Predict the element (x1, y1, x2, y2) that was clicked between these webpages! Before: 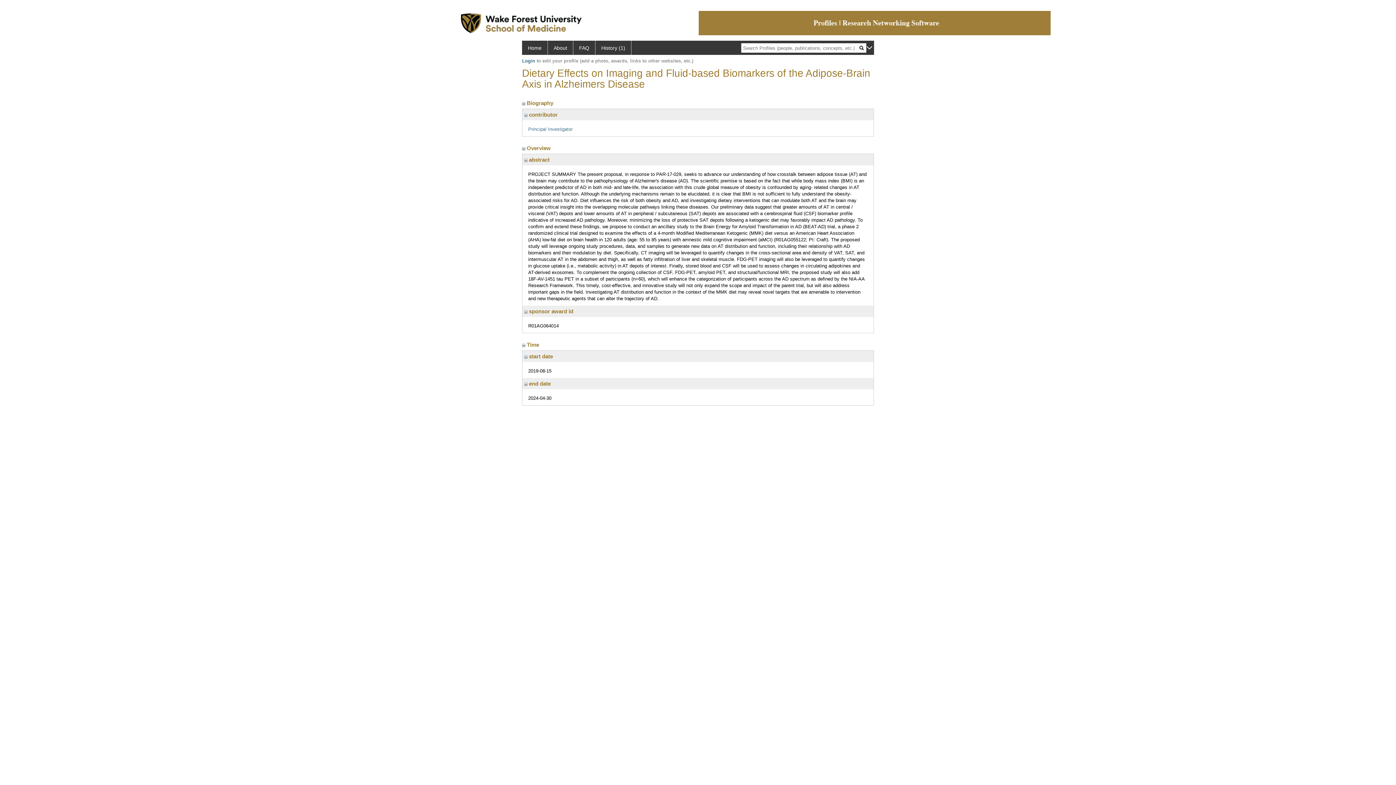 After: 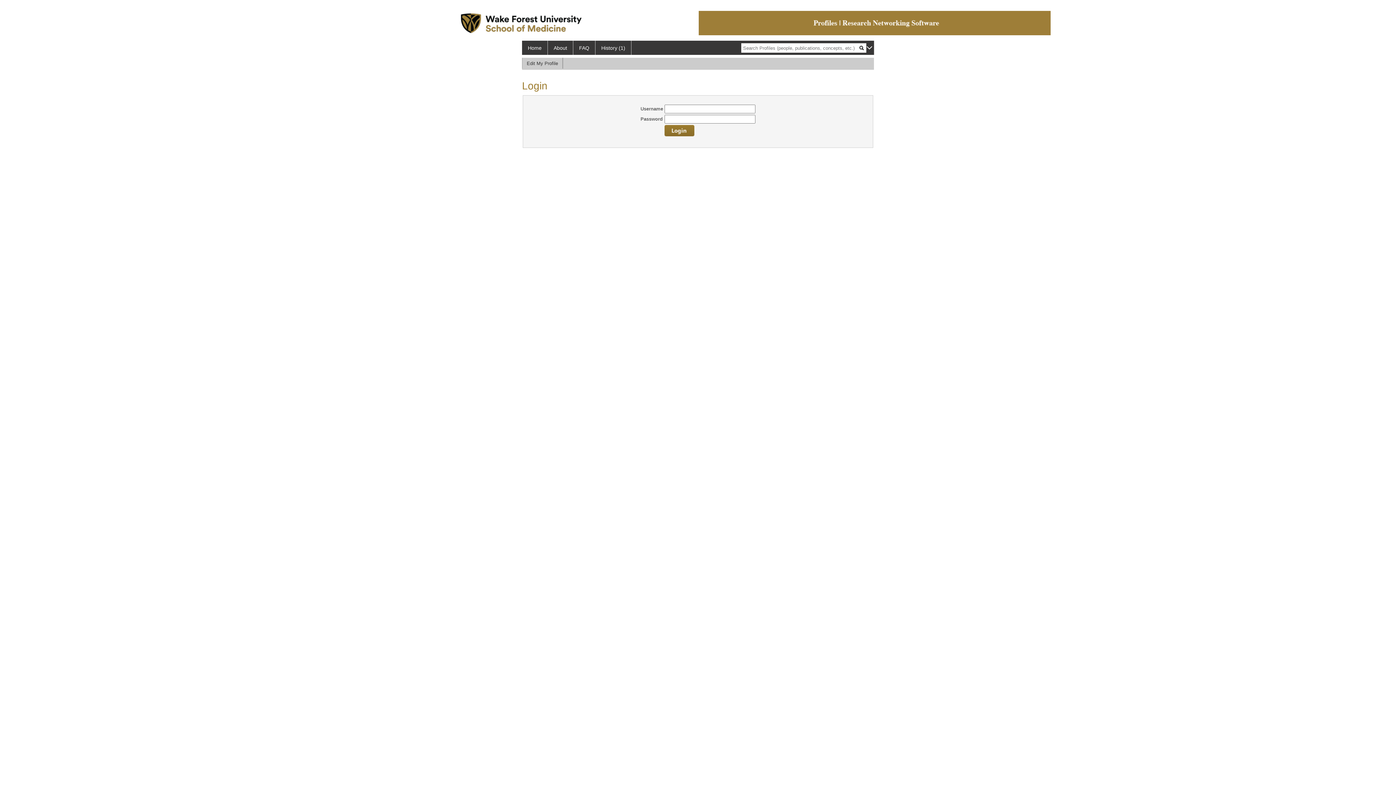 Action: label: Login bbox: (522, 58, 535, 63)